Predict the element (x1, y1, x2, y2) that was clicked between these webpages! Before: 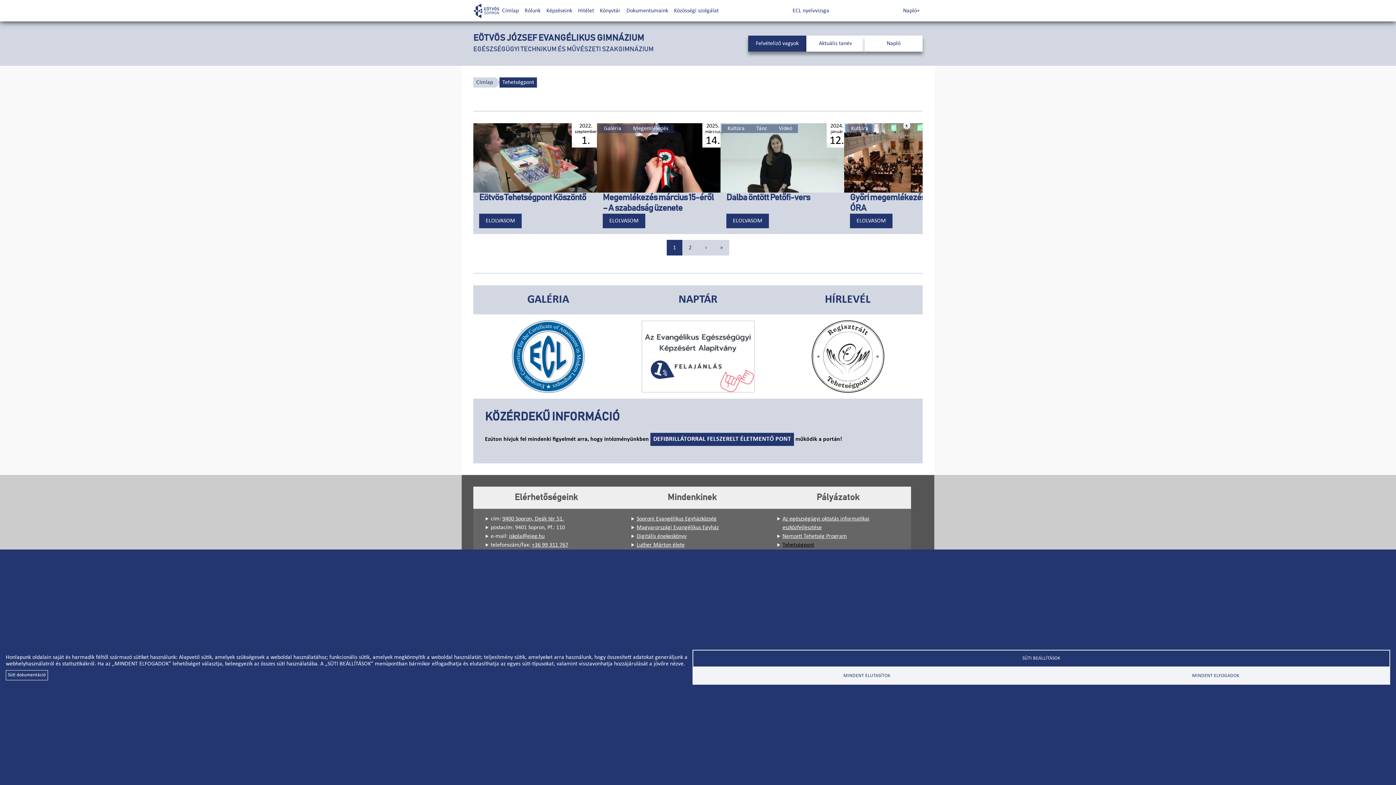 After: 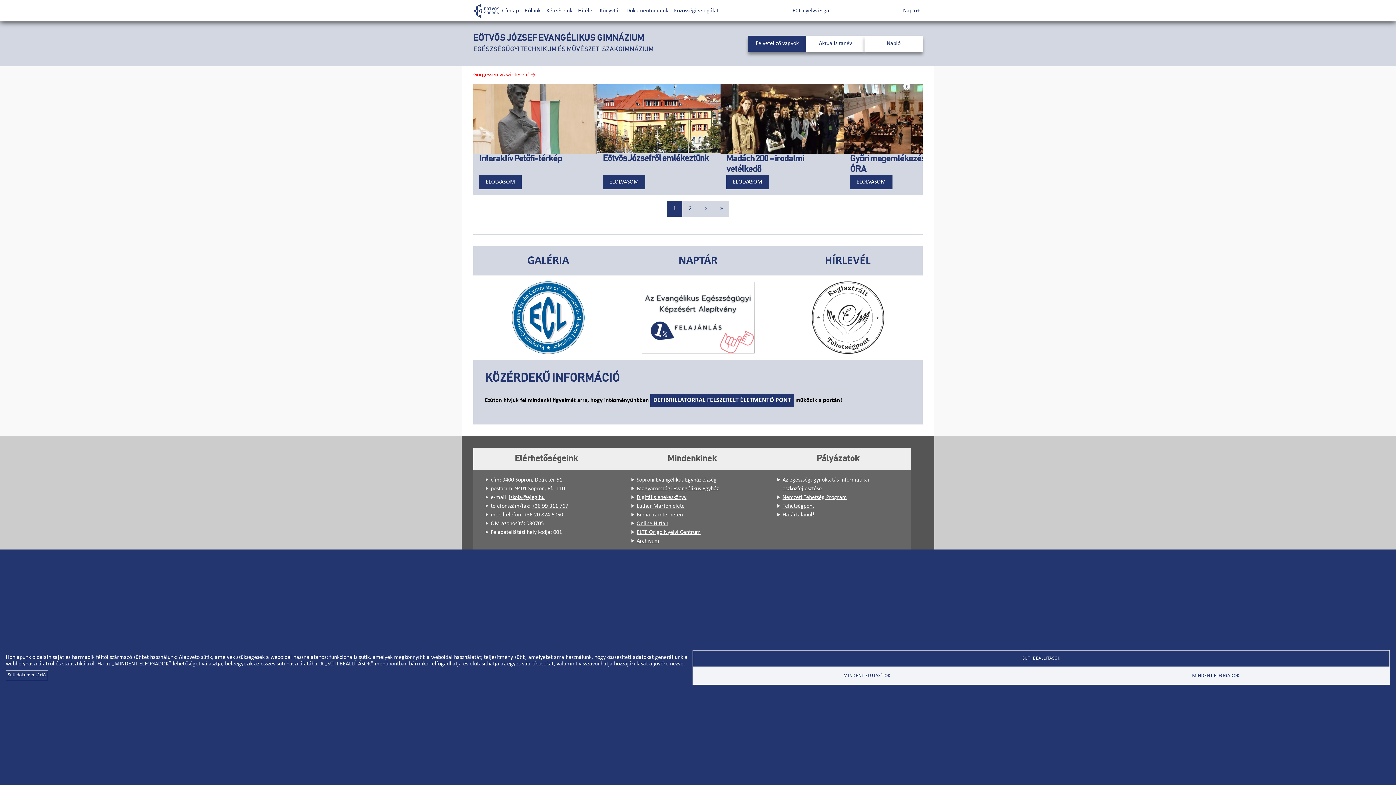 Action: label: Kultúra bbox: (845, 124, 874, 133)